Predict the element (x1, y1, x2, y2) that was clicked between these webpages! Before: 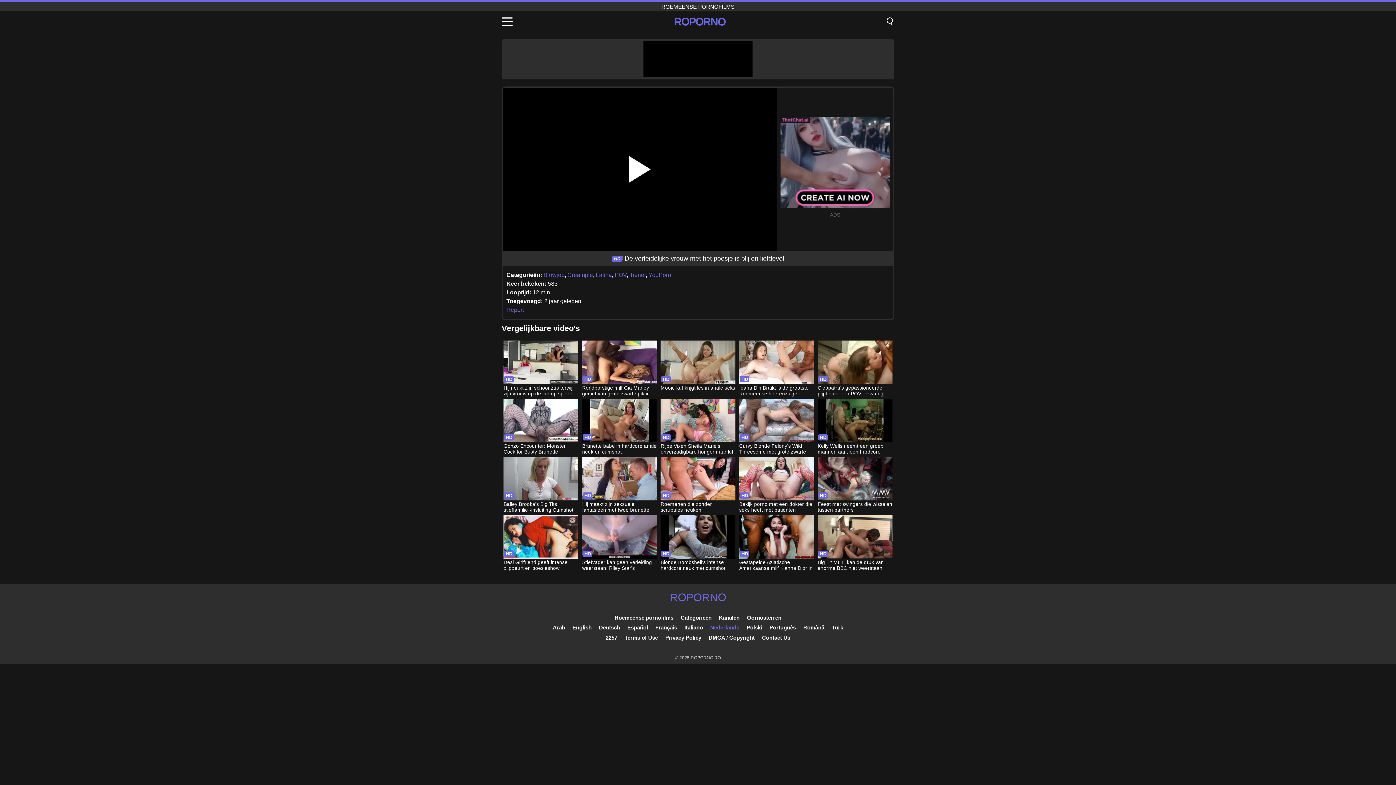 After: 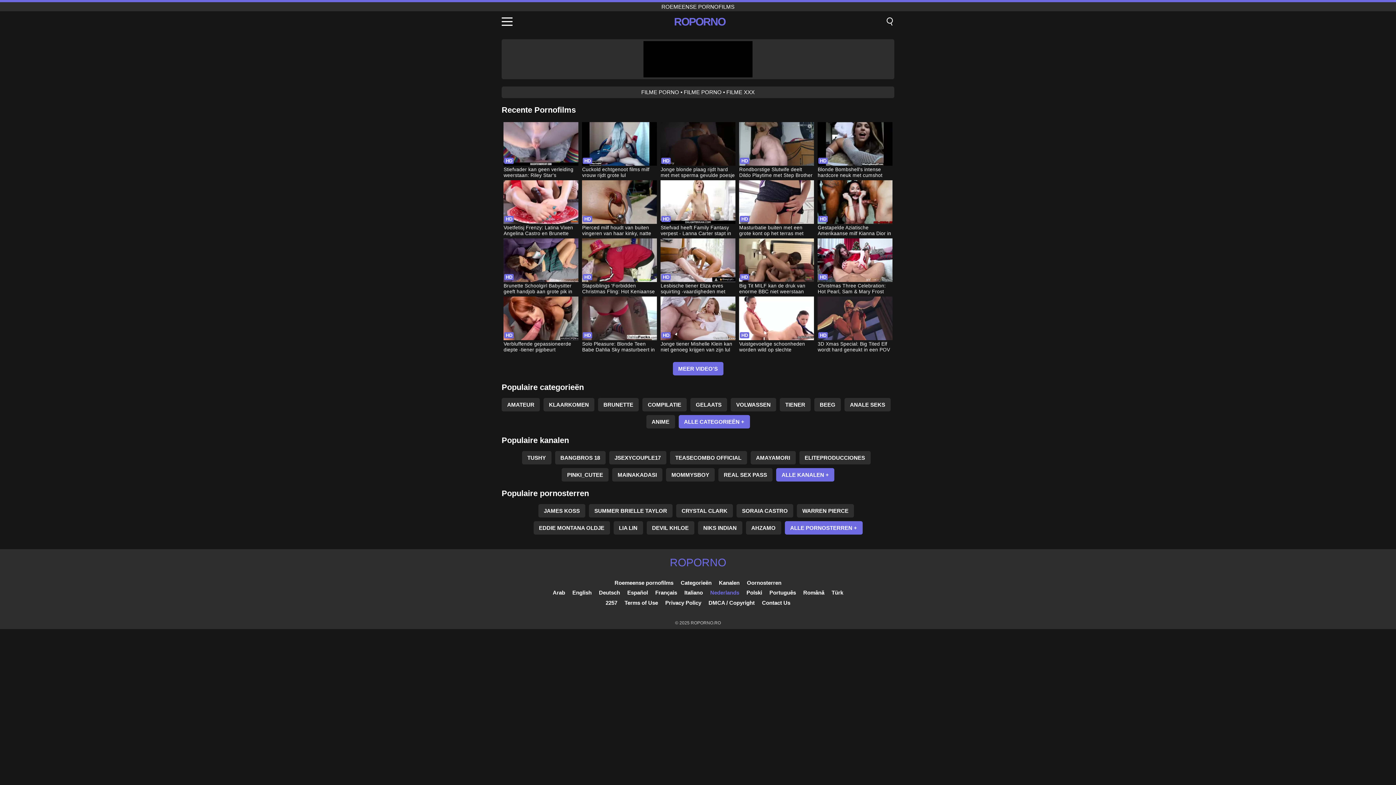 Action: label: Roemeense pornofilms bbox: (614, 614, 673, 621)